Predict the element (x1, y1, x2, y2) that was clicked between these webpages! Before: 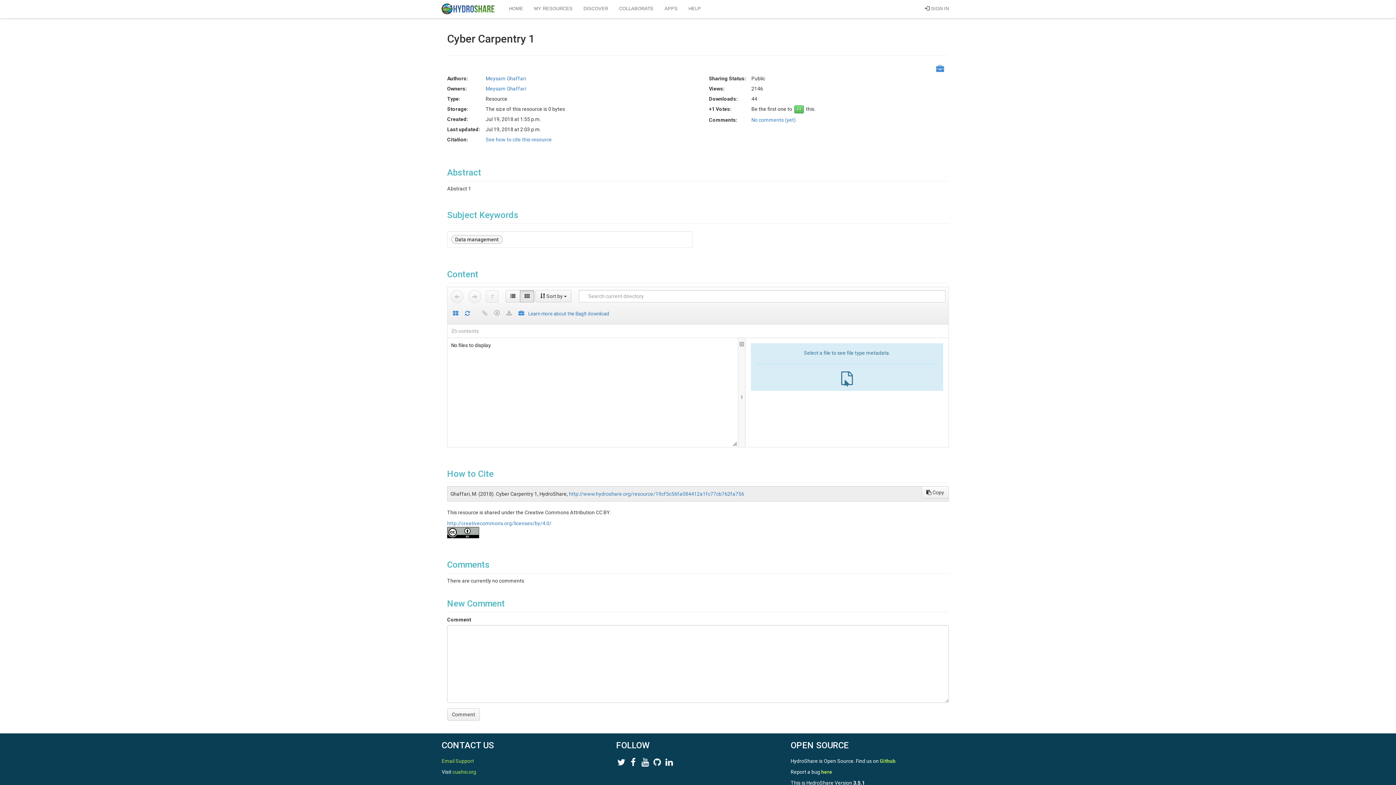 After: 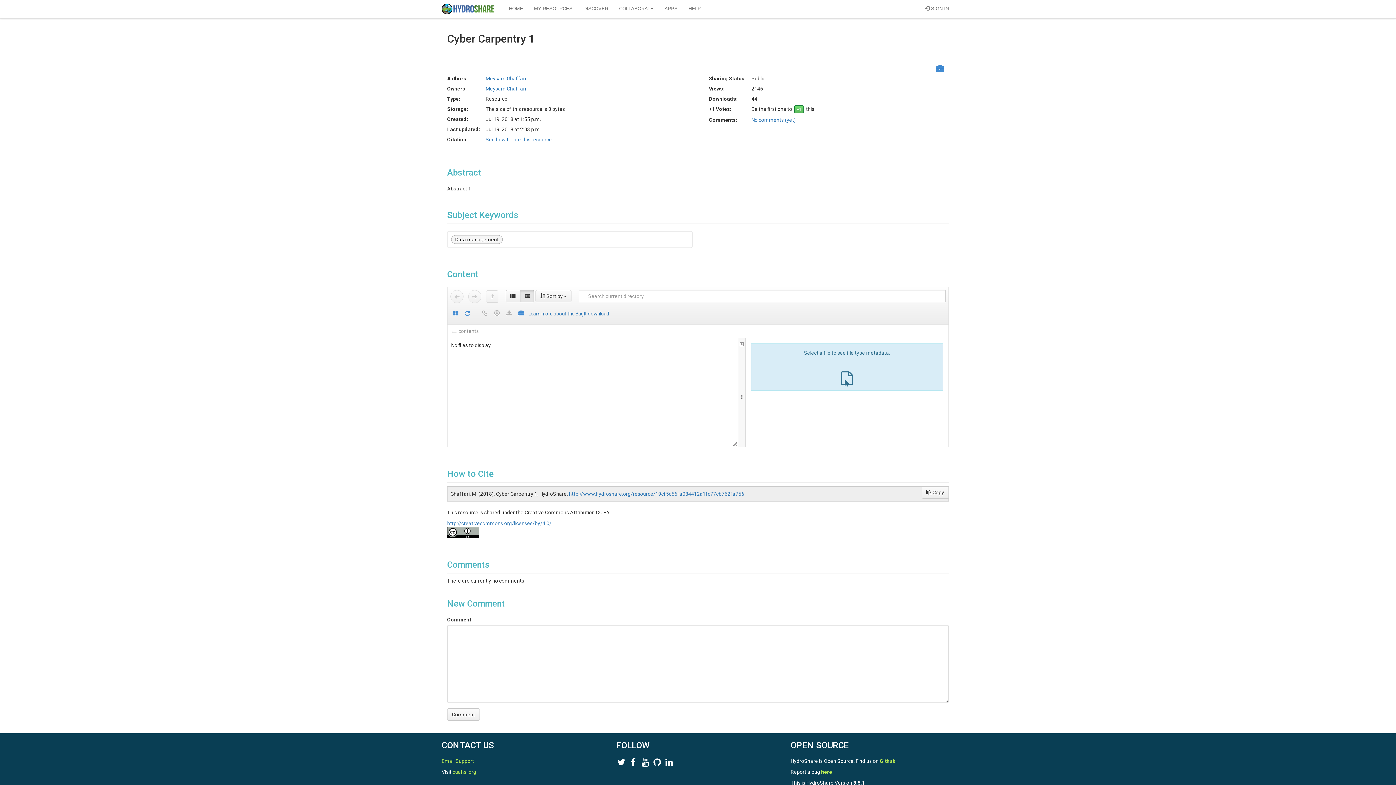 Action: bbox: (486, 290, 498, 302)